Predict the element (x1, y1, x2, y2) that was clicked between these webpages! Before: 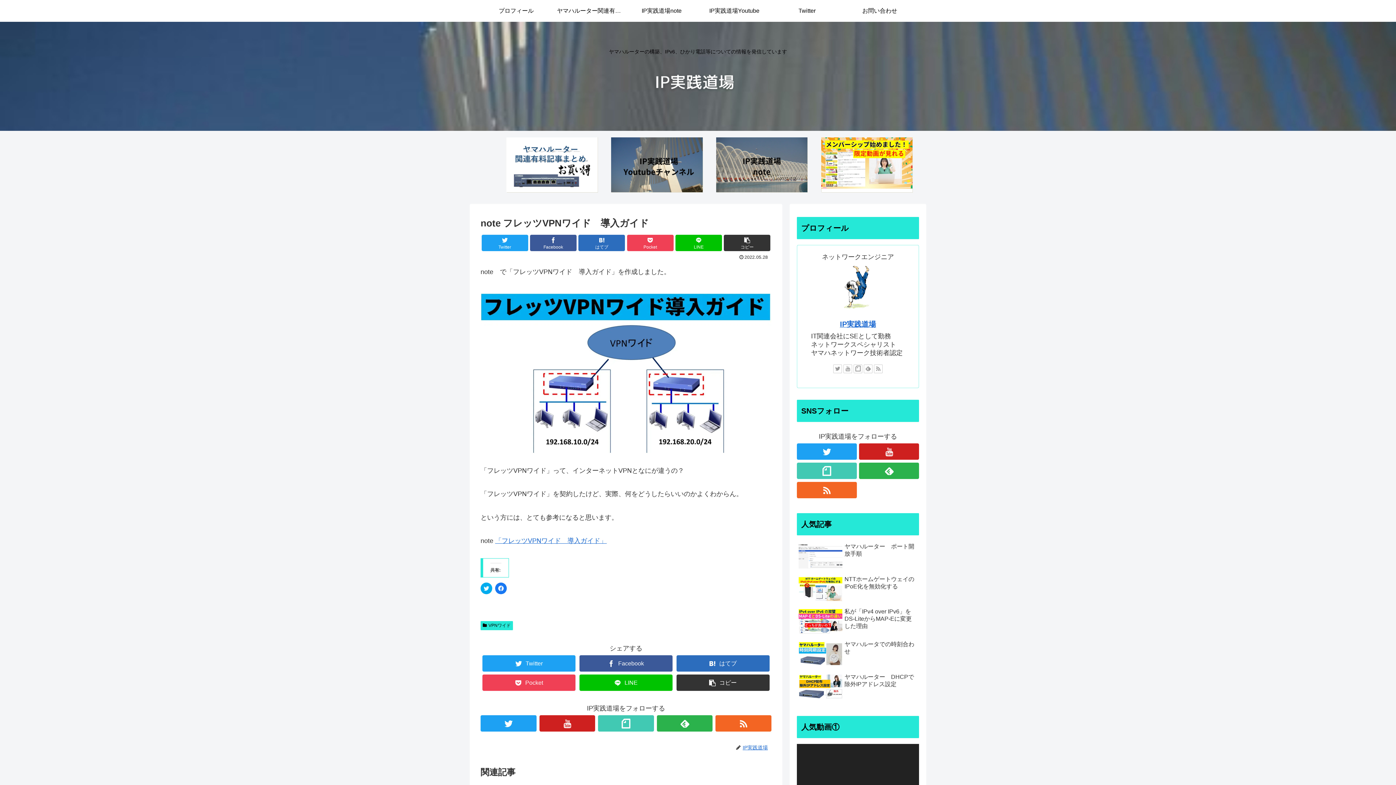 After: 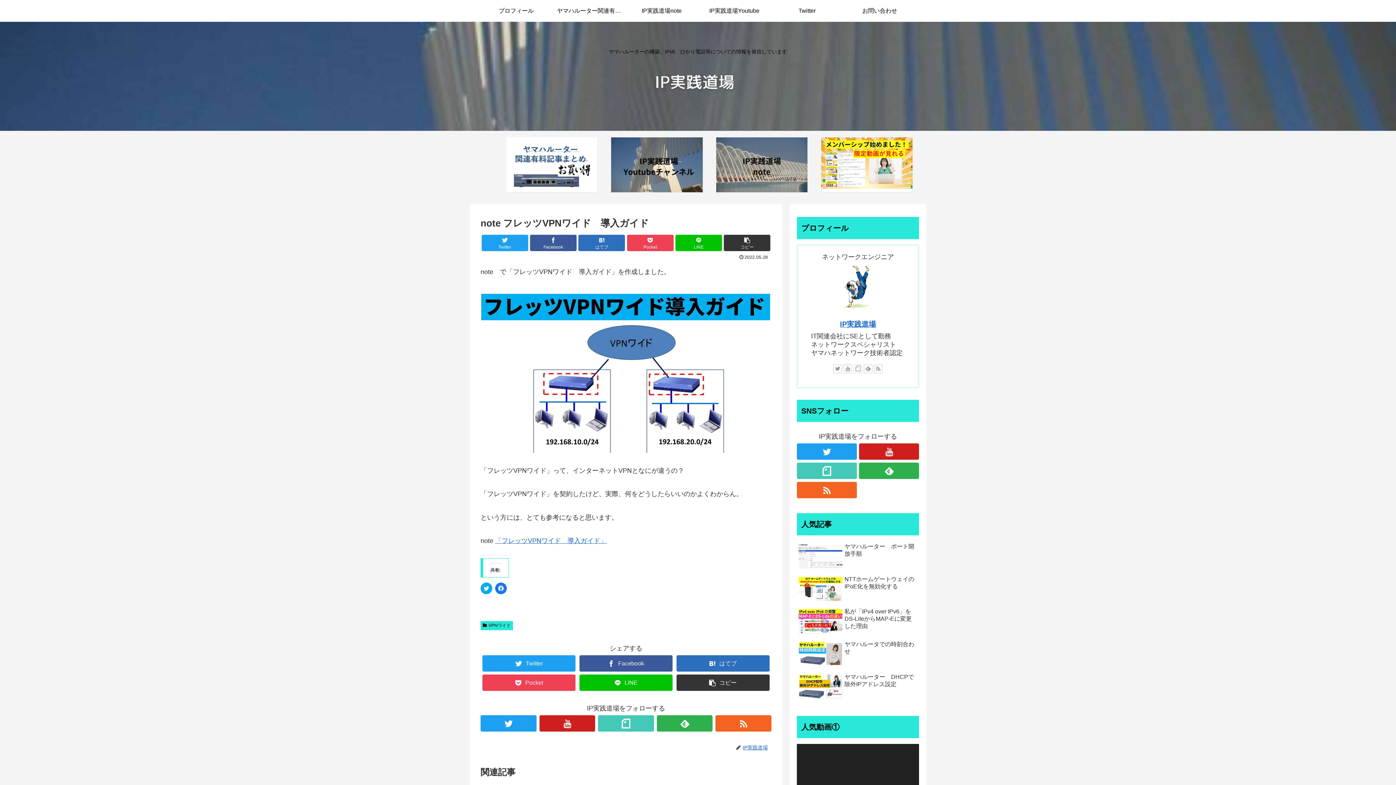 Action: bbox: (853, 364, 862, 373)